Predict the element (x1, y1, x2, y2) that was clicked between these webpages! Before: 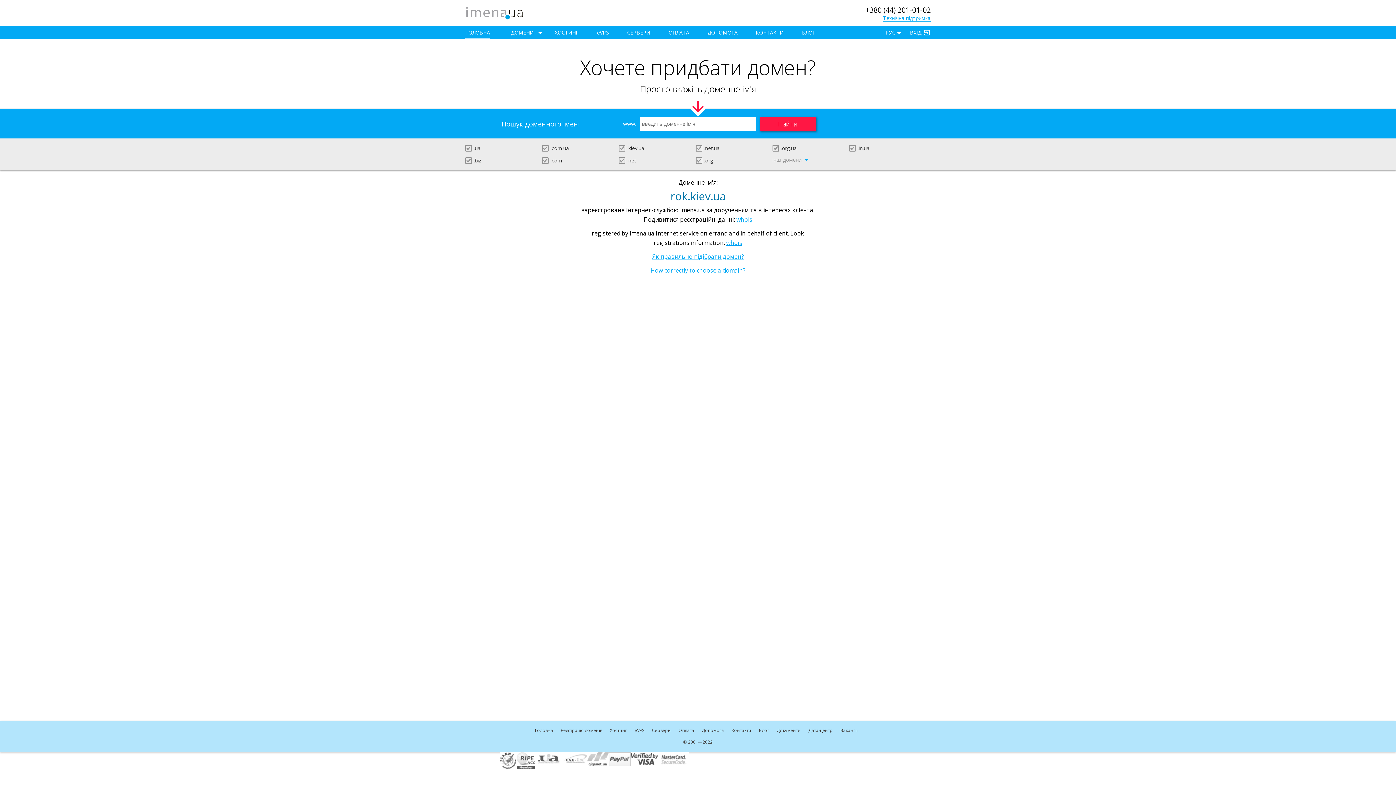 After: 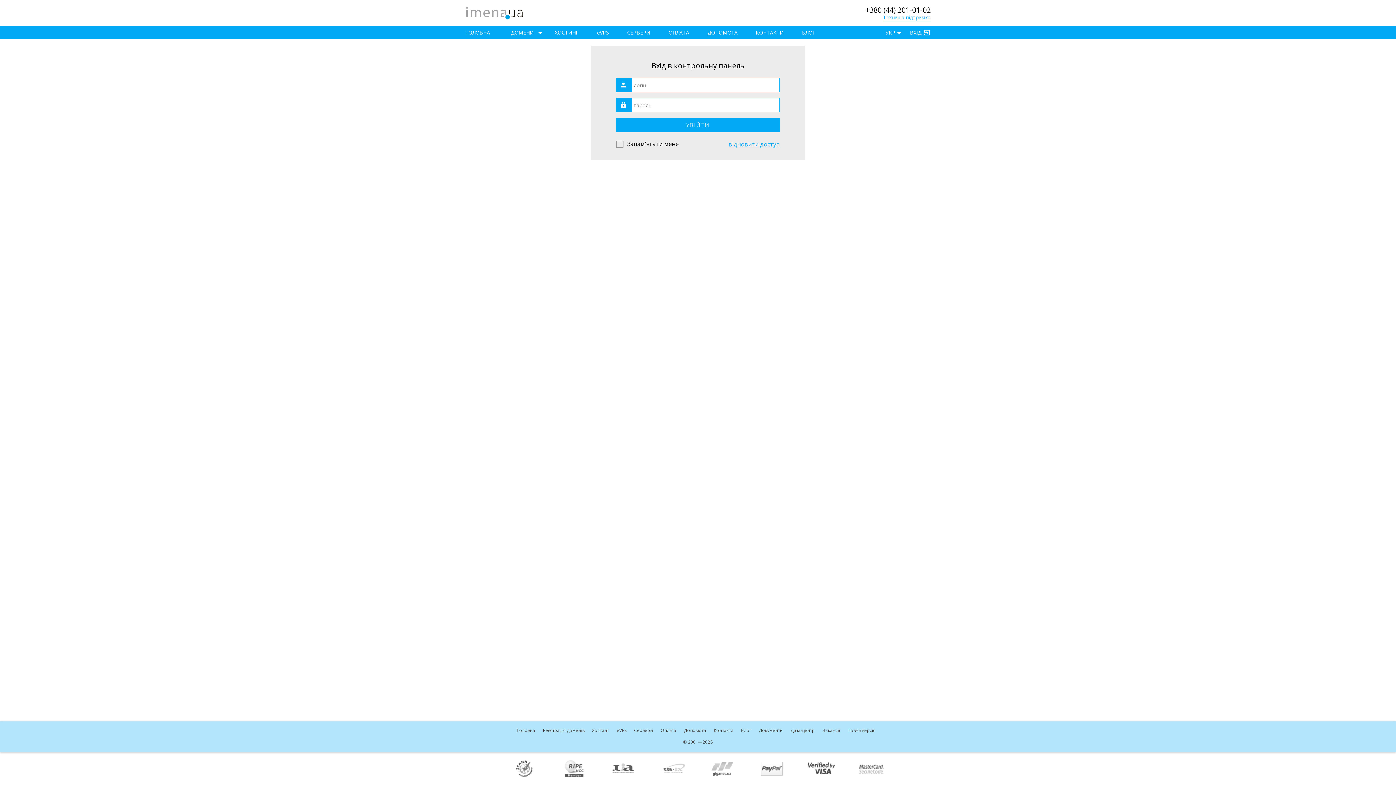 Action: label: Оплата bbox: (678, 727, 694, 733)